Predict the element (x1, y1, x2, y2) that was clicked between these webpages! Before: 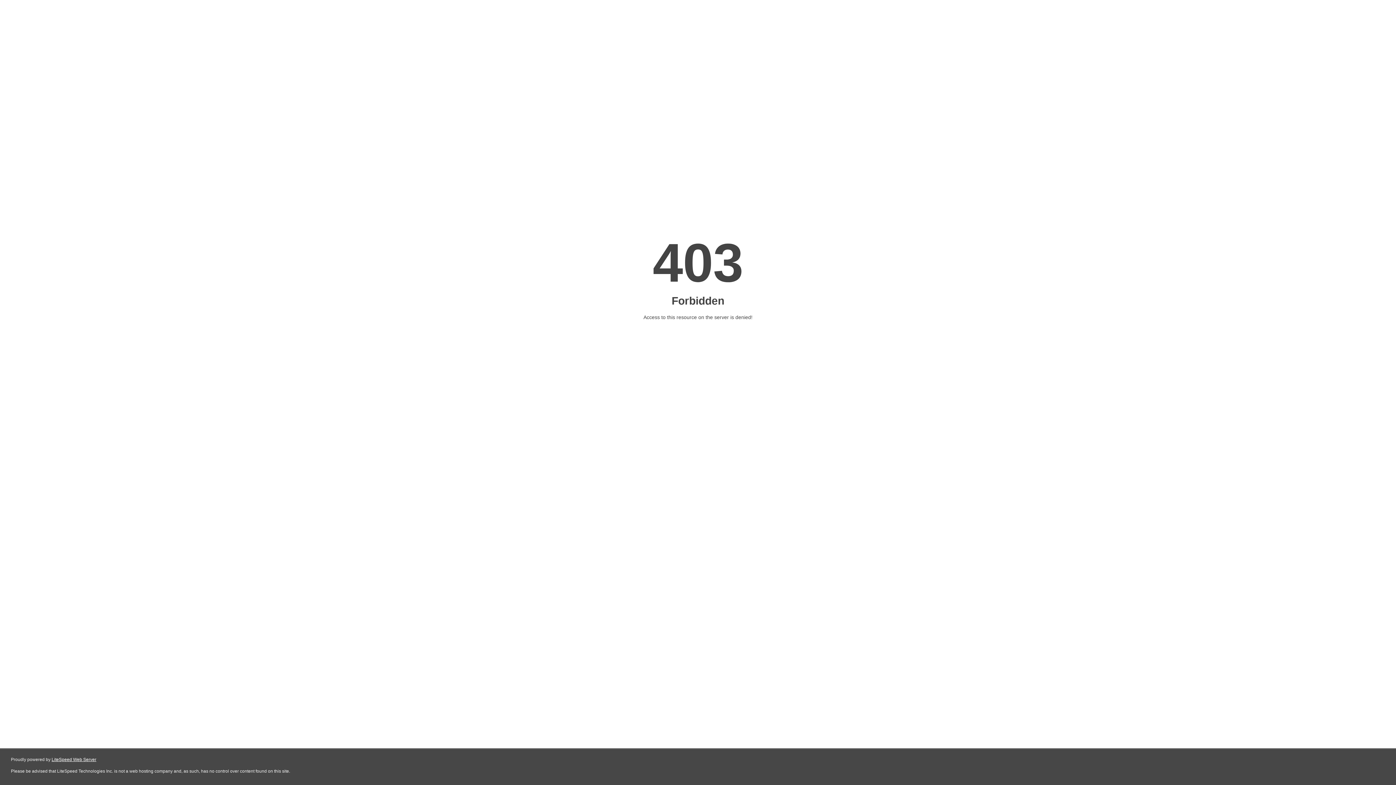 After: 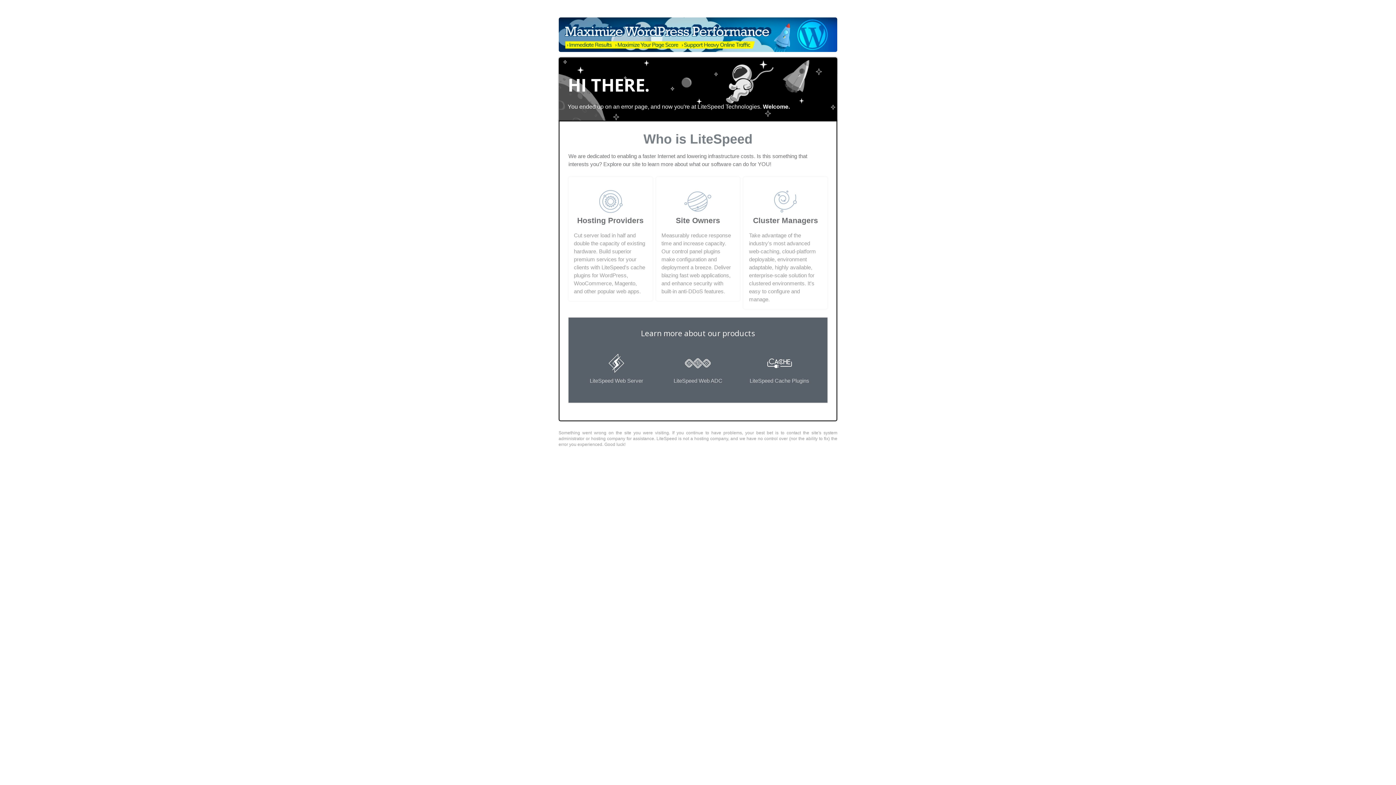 Action: label: LiteSpeed Web Server bbox: (51, 757, 96, 762)